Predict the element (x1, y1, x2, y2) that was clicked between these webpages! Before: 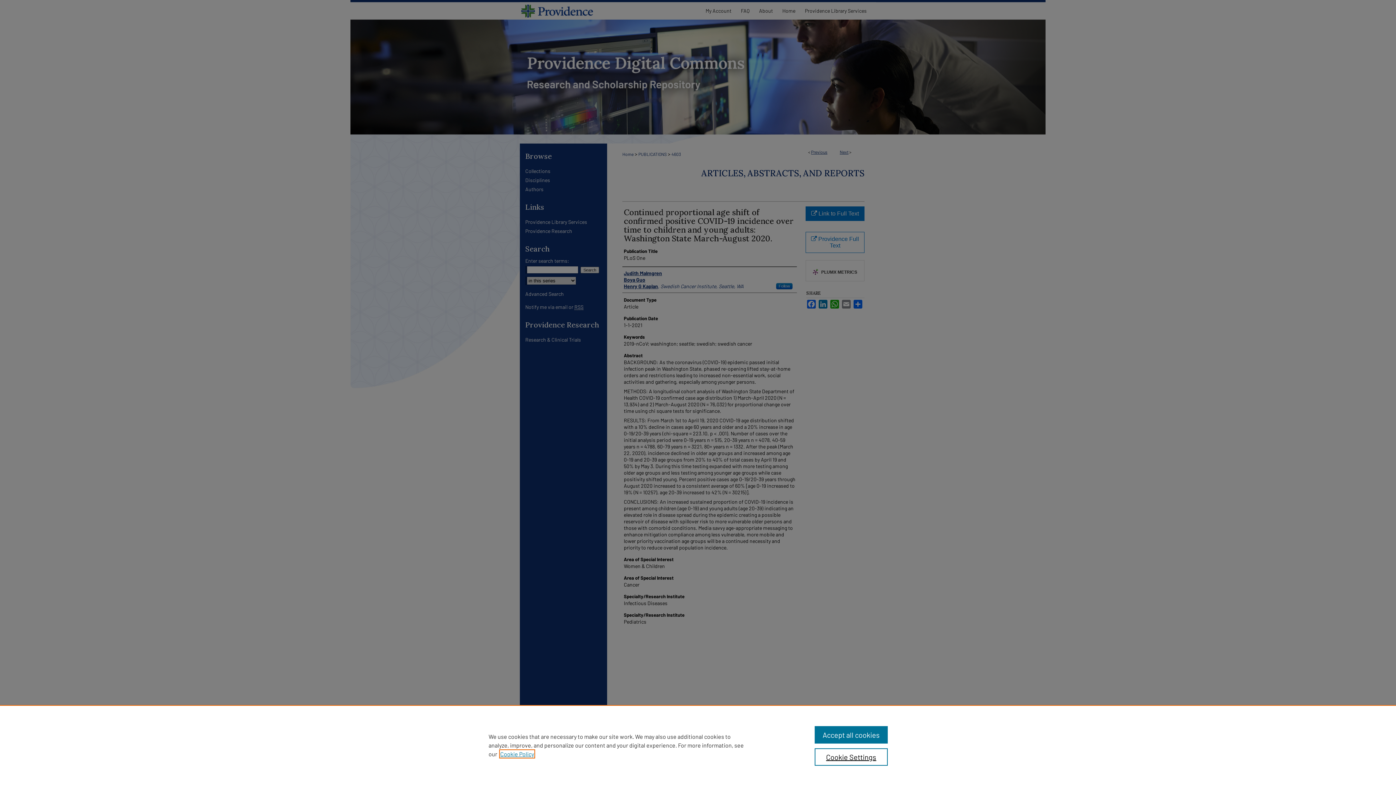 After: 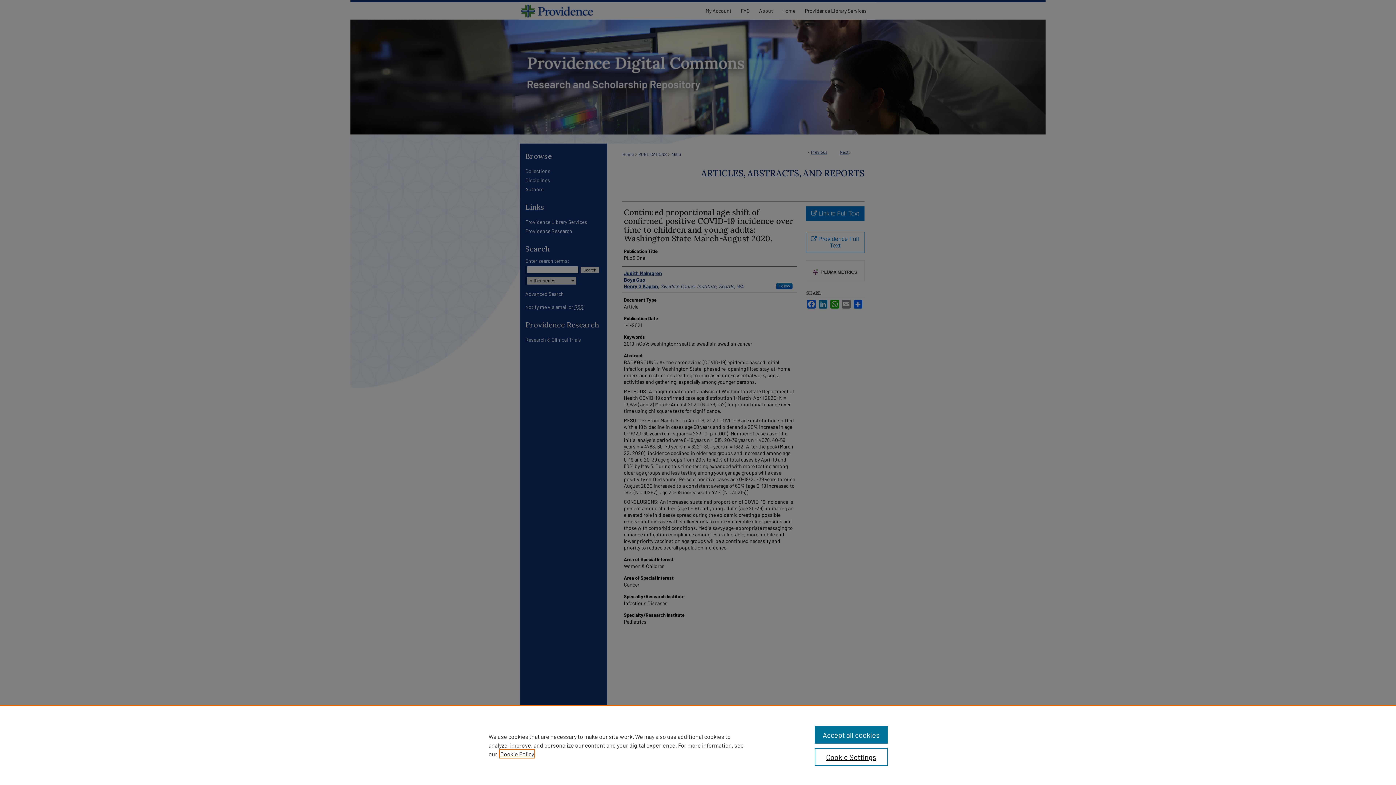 Action: bbox: (500, 750, 534, 757) label: , opens in a new tab